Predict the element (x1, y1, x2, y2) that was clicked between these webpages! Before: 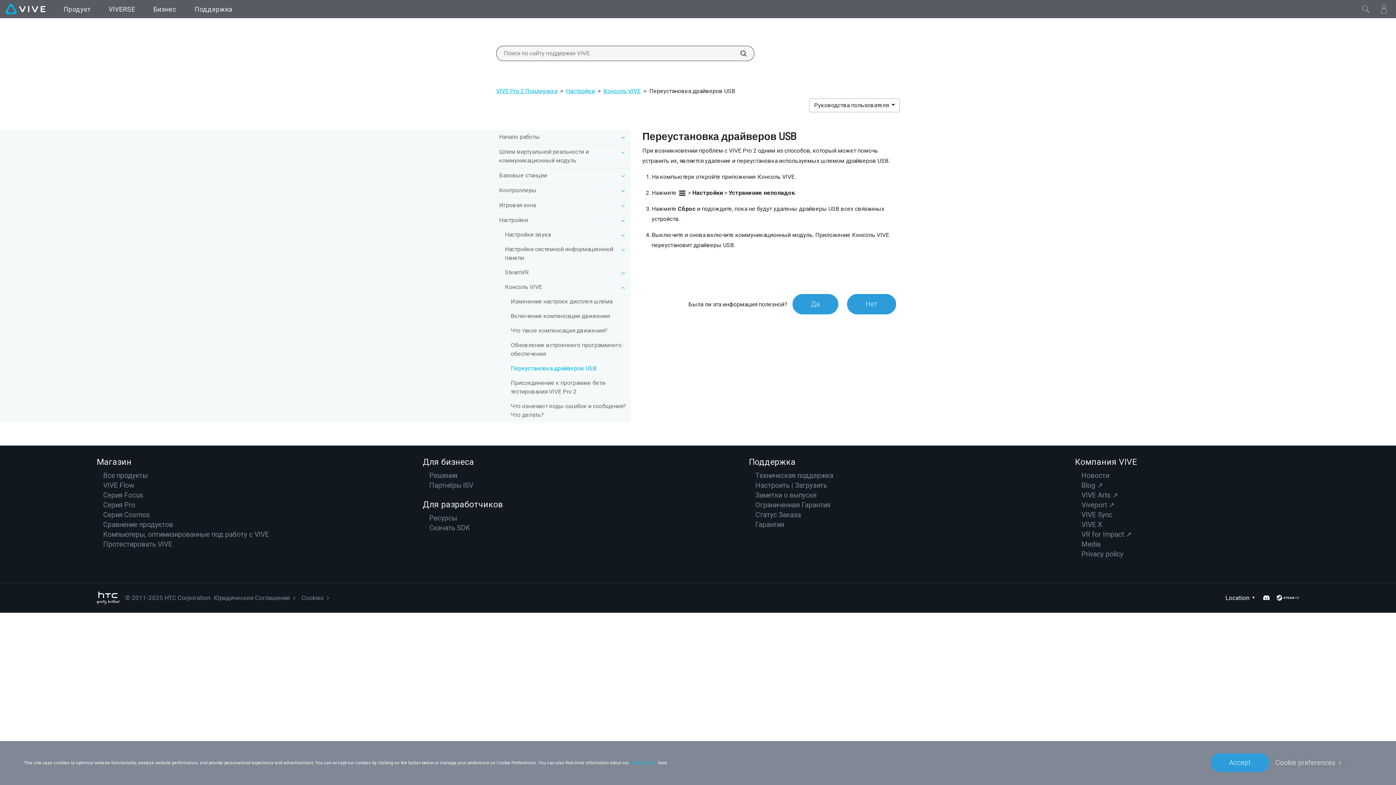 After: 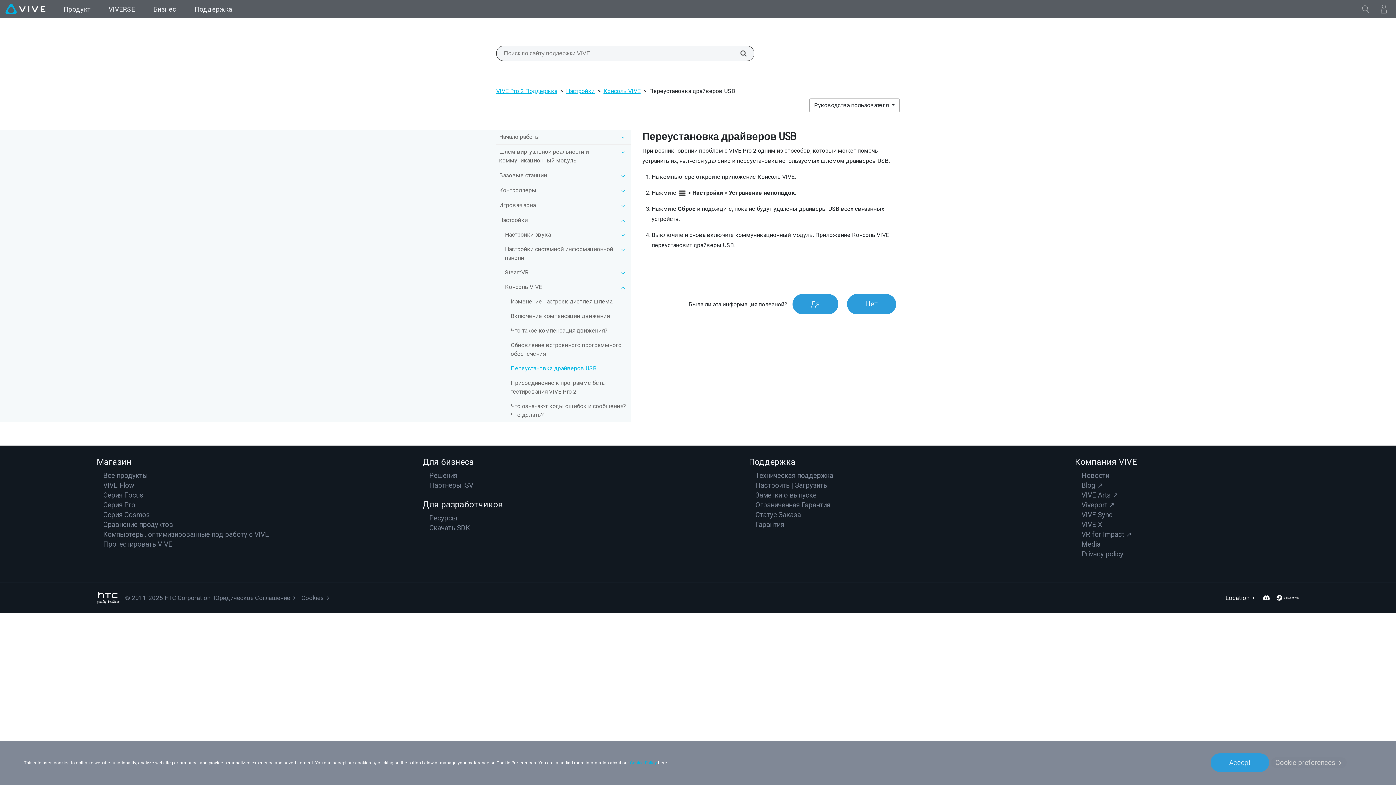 Action: bbox: (508, 361, 630, 375) label: Переустановка драйверов USB